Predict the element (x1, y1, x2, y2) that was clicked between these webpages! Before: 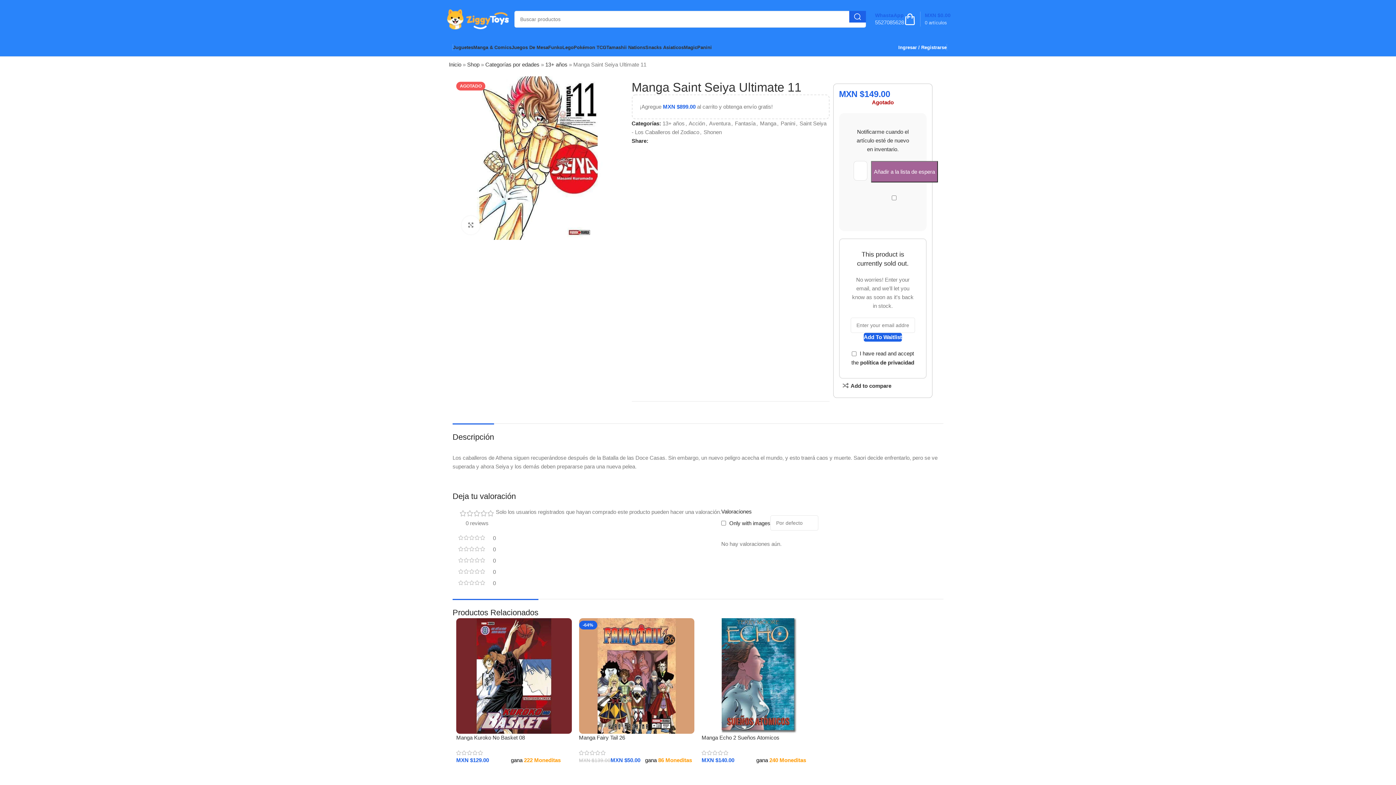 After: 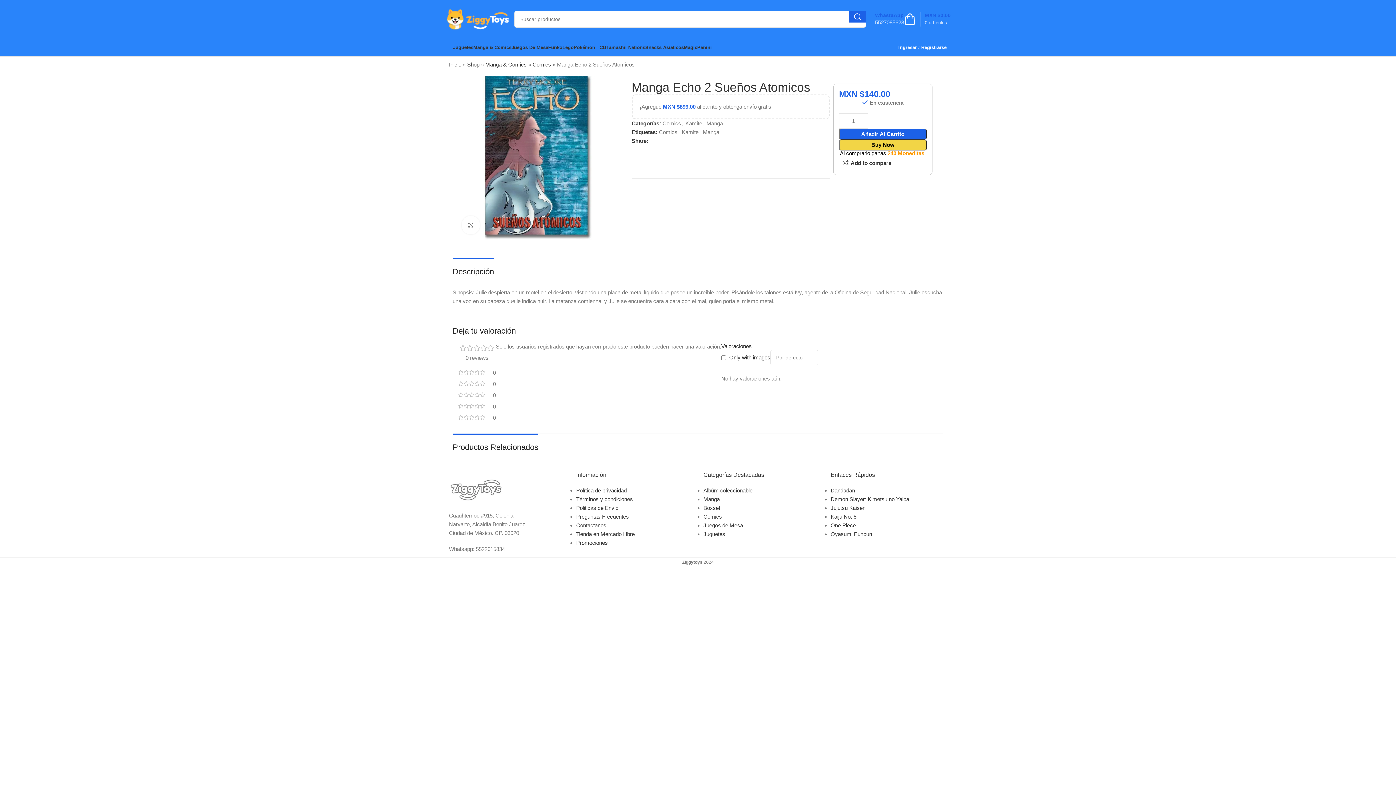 Action: bbox: (701, 618, 817, 734)